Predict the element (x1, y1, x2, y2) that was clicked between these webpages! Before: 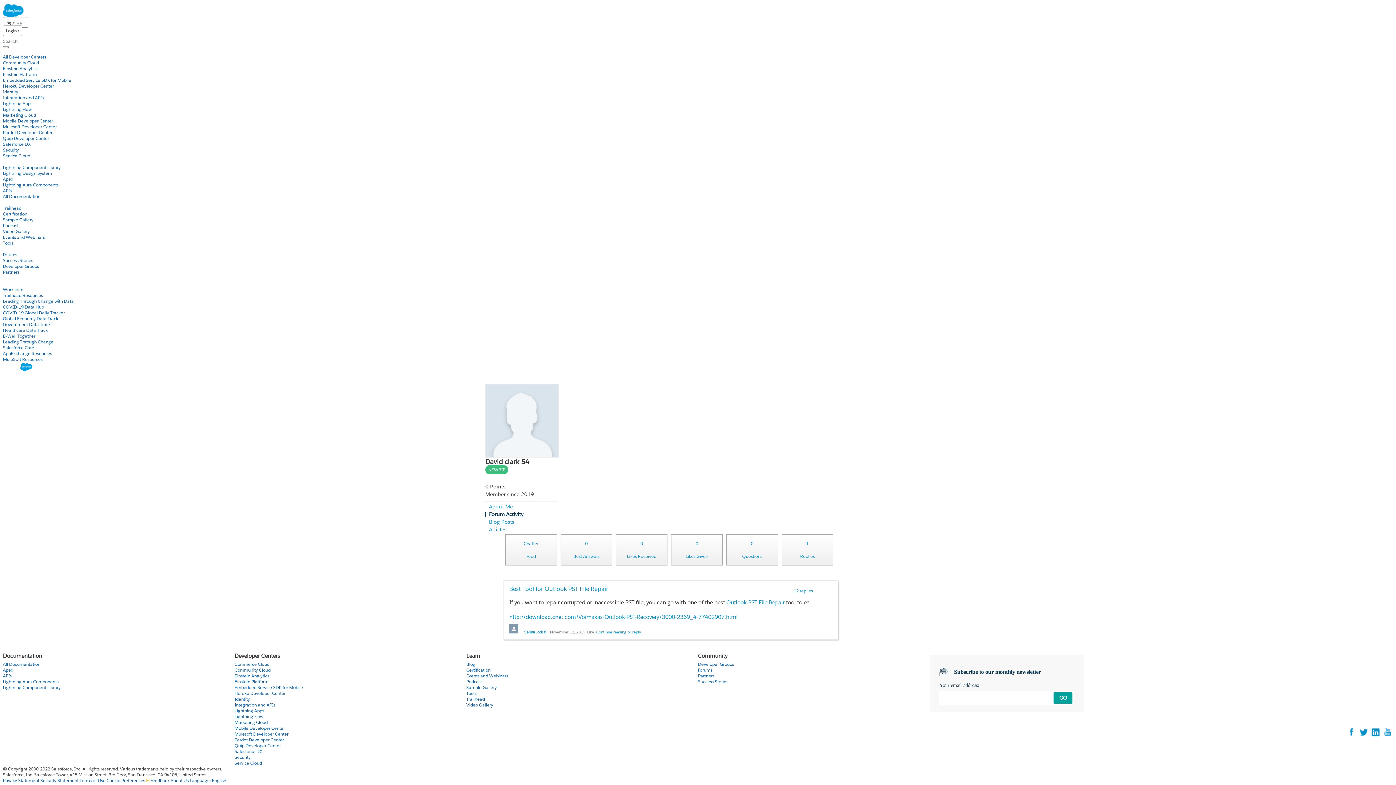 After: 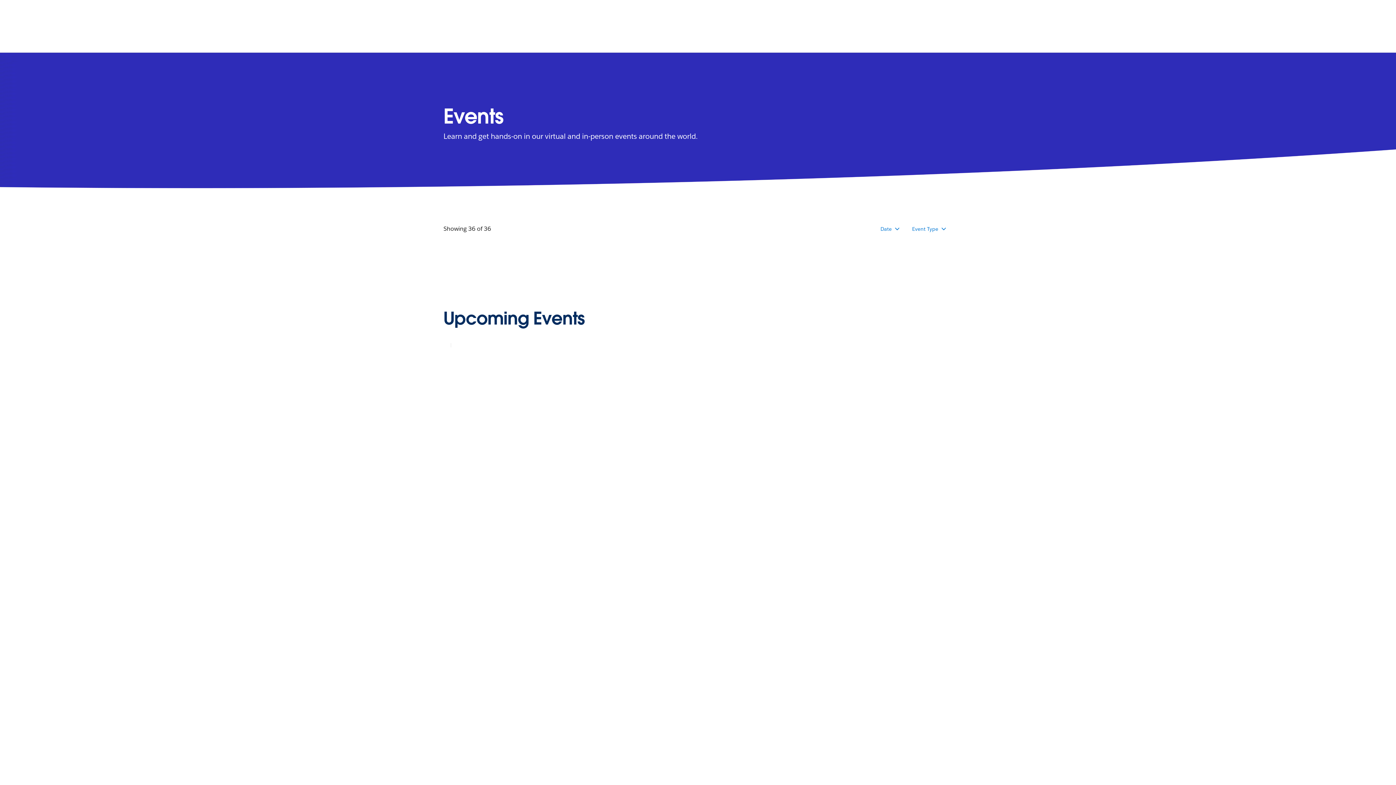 Action: label: Events and Webinars bbox: (2, 234, 44, 240)